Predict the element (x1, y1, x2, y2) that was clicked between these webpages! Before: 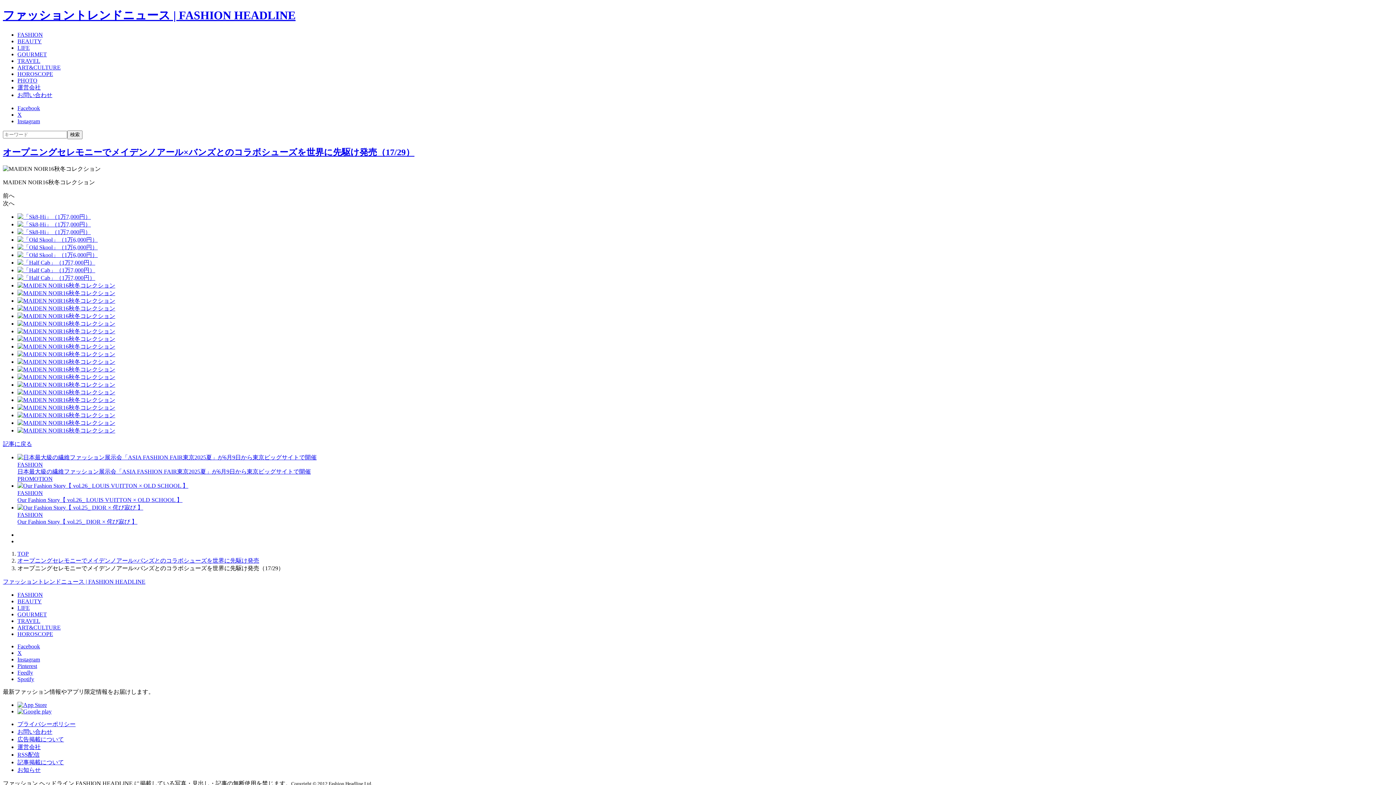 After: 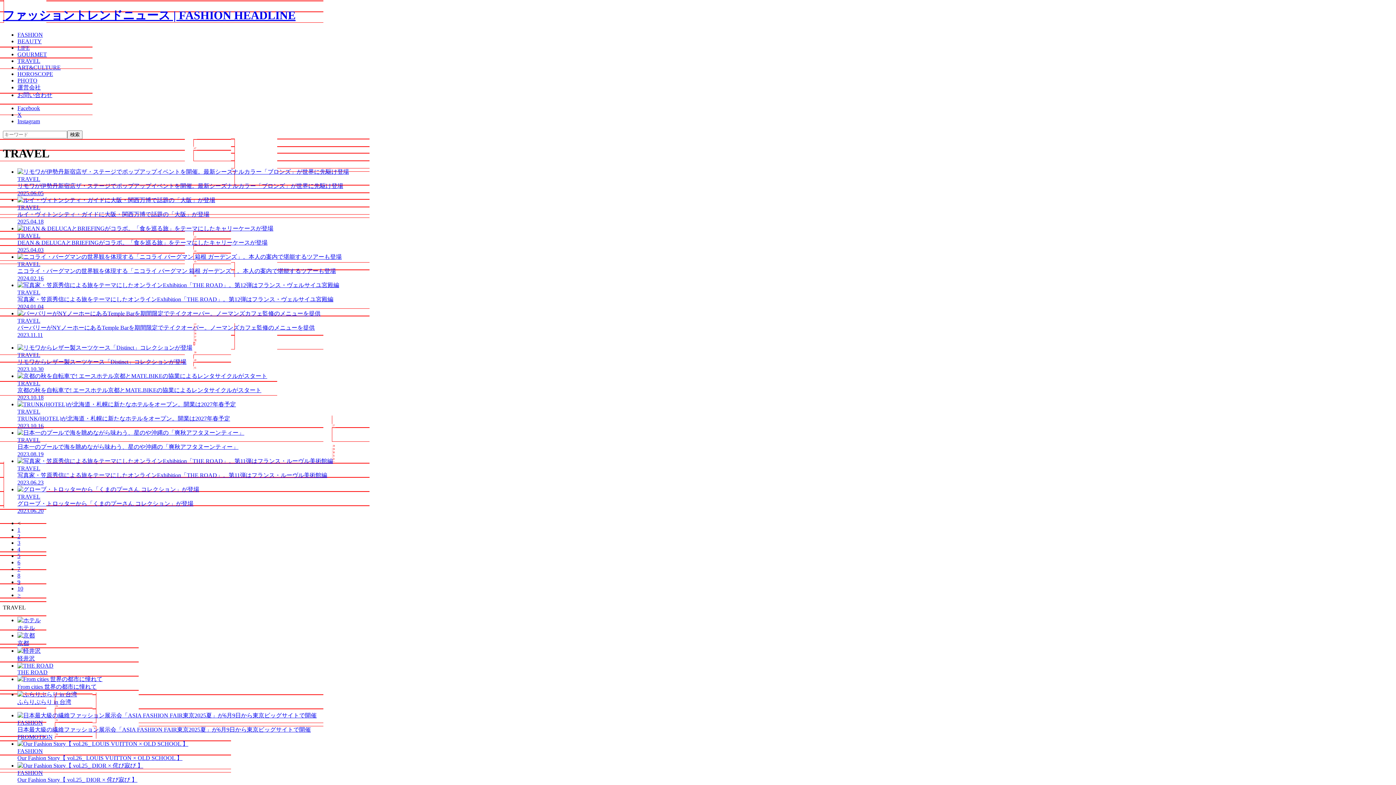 Action: label: TRAVEL bbox: (17, 618, 40, 624)